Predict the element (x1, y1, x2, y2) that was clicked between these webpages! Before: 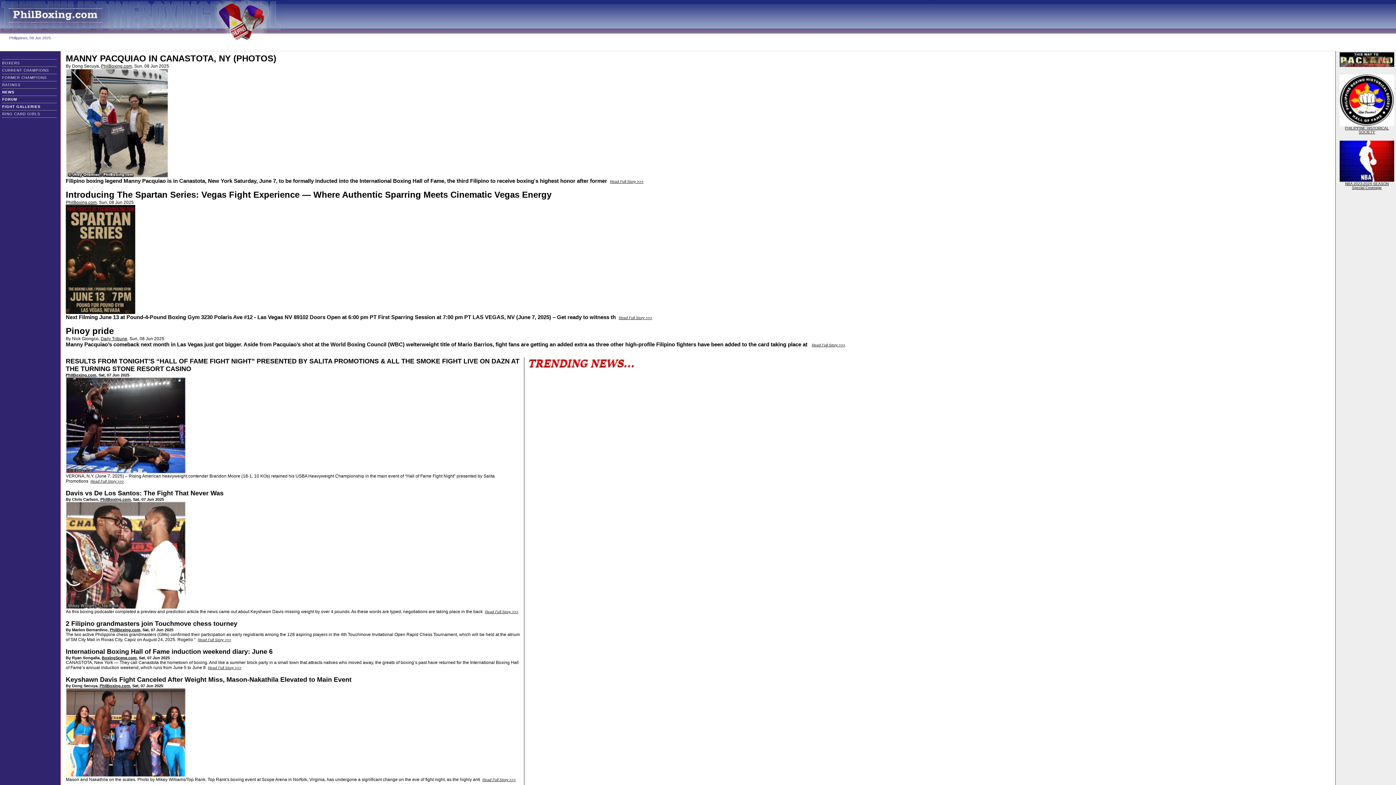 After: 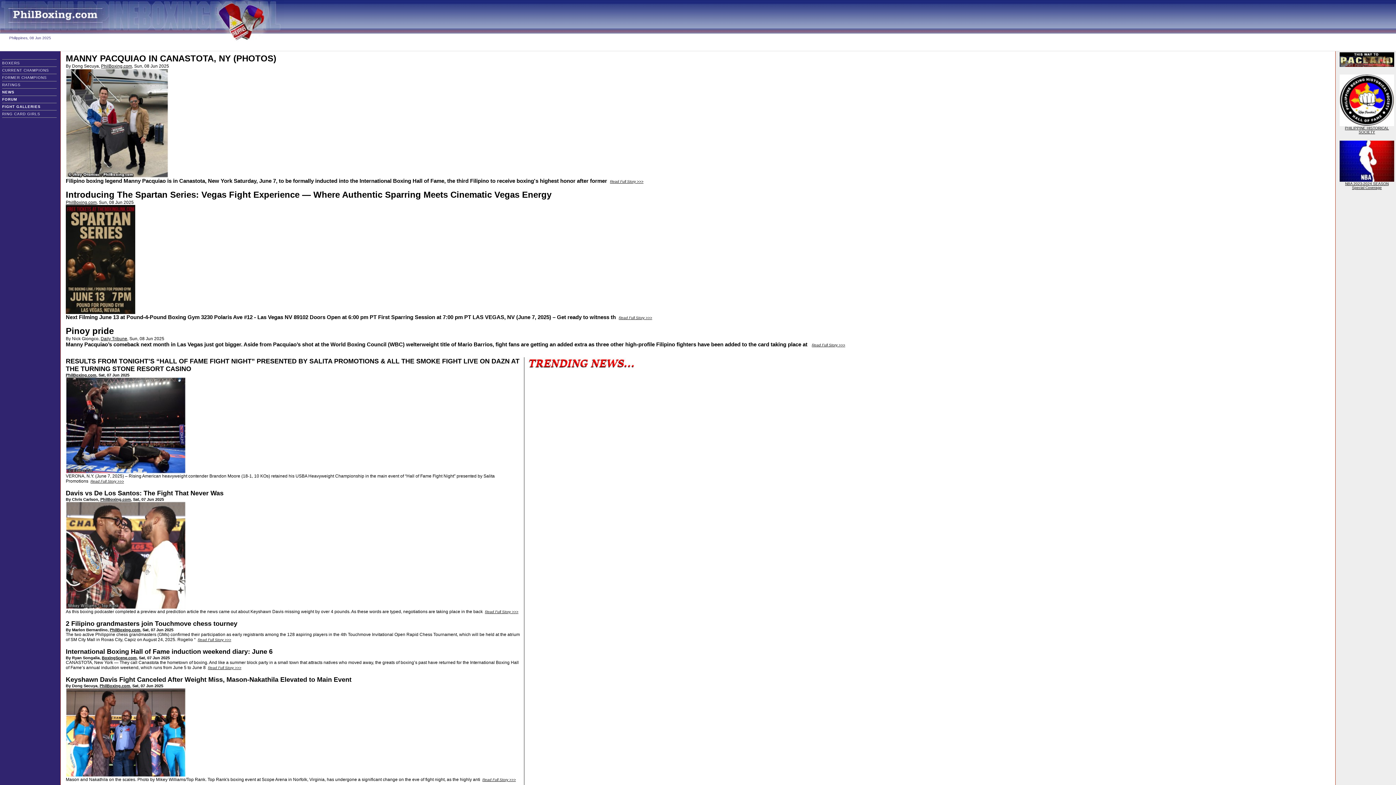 Action: bbox: (1340, 62, 1394, 69)